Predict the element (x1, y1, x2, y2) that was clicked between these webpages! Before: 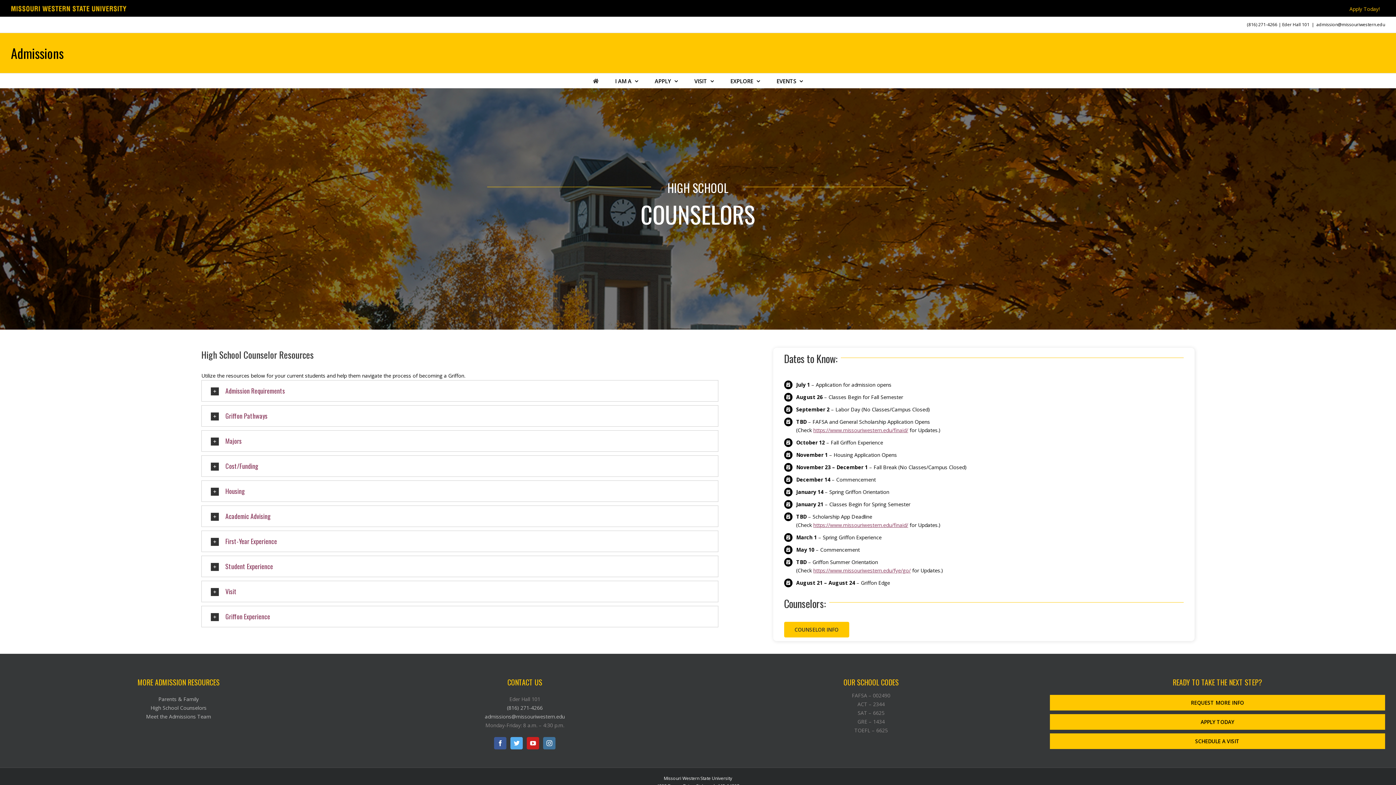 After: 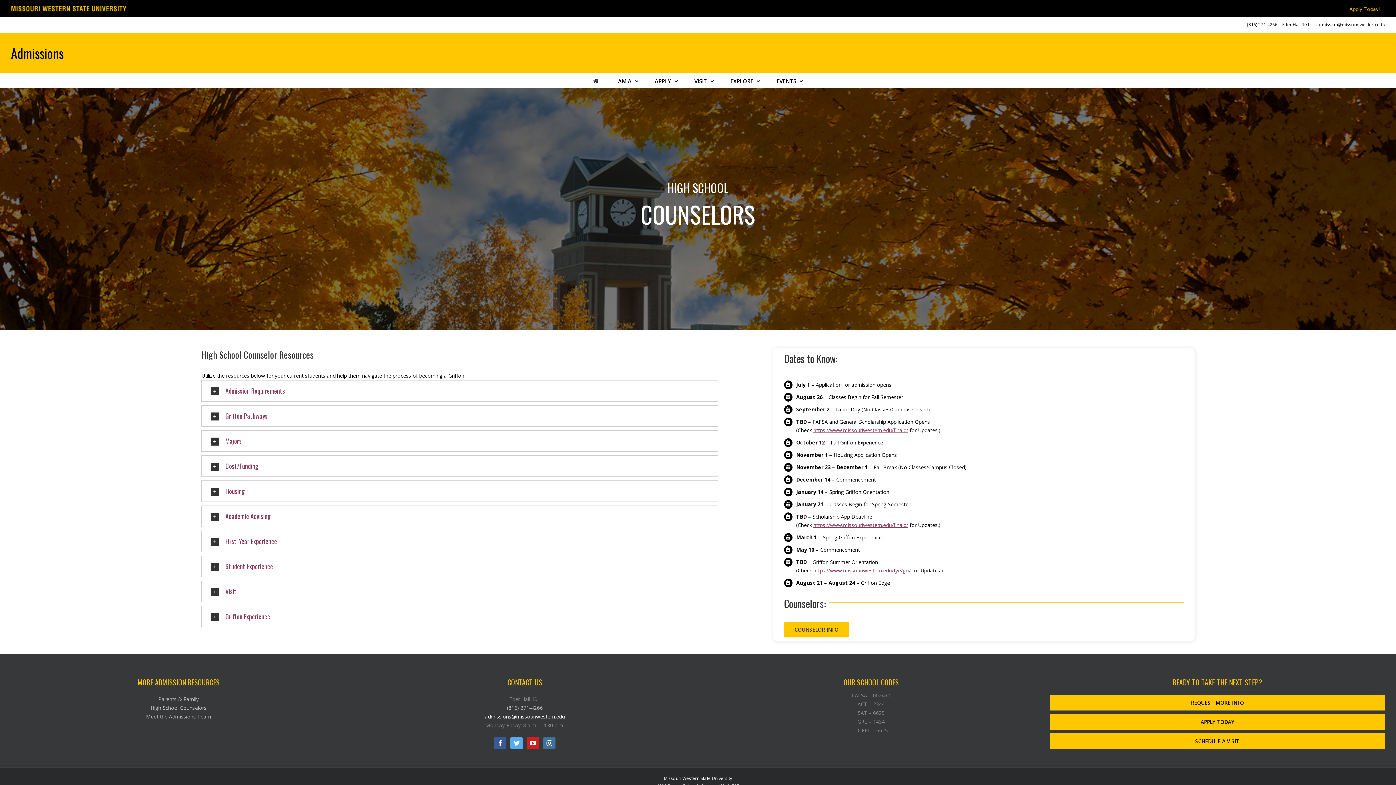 Action: label: admissions@missouriwestern.edu bbox: (485, 713, 565, 720)